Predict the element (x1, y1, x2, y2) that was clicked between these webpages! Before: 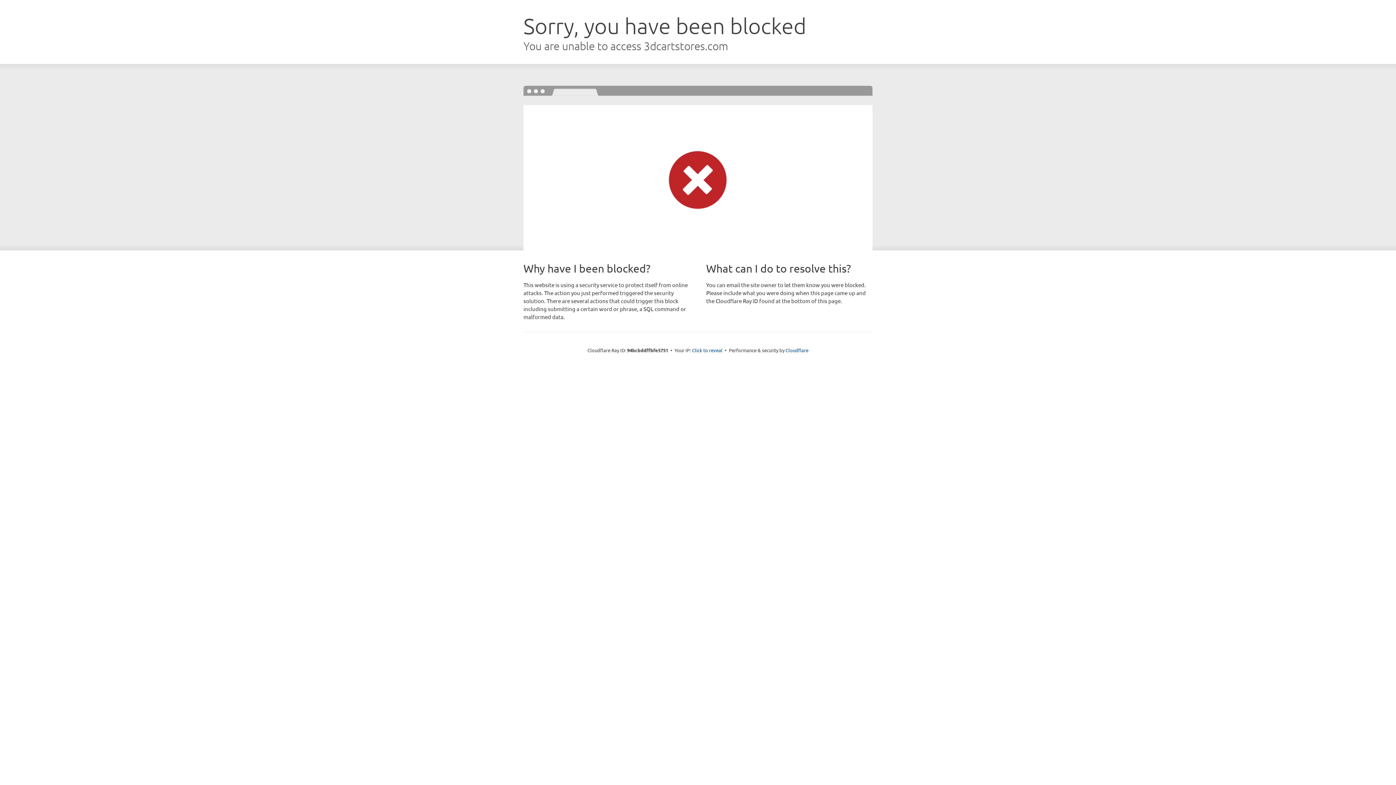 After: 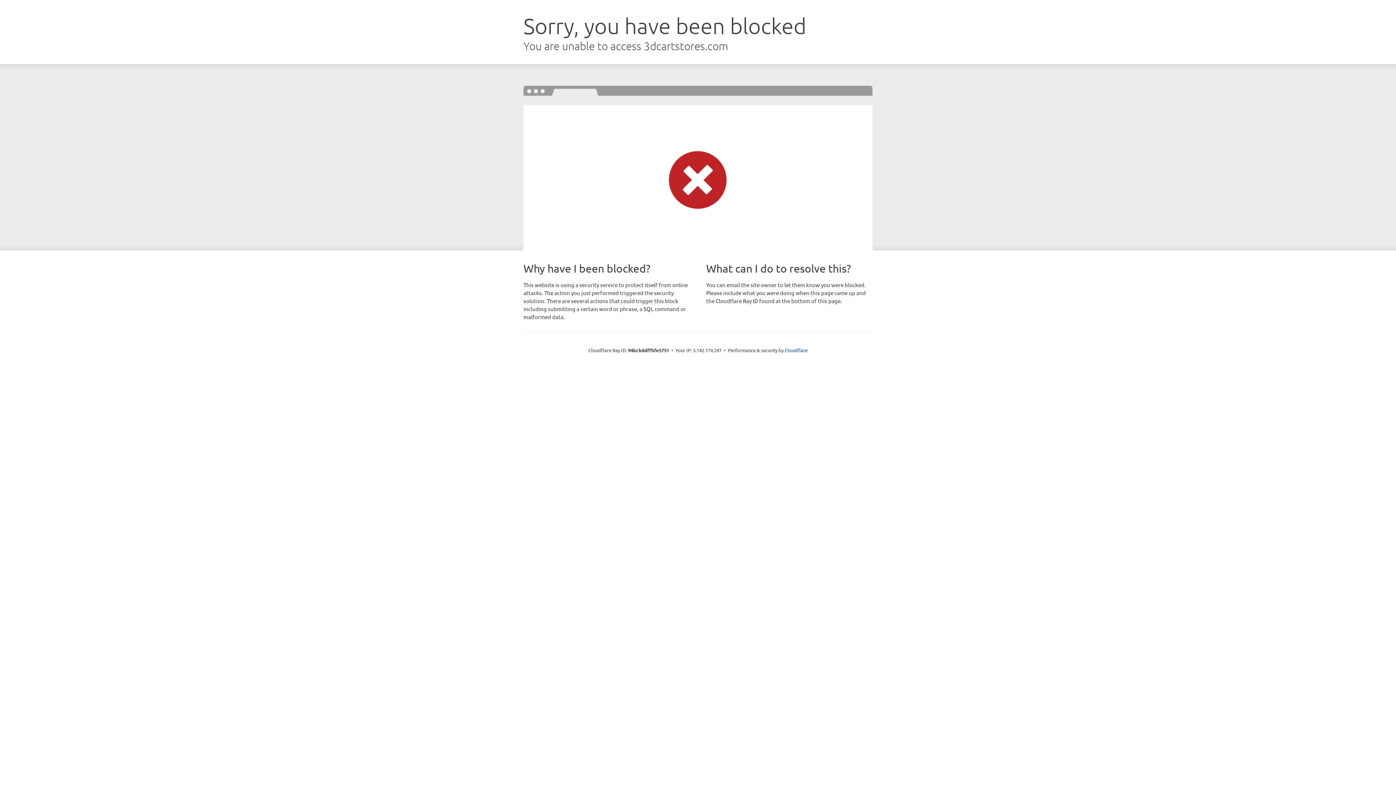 Action: label: Click to reveal bbox: (692, 346, 722, 353)